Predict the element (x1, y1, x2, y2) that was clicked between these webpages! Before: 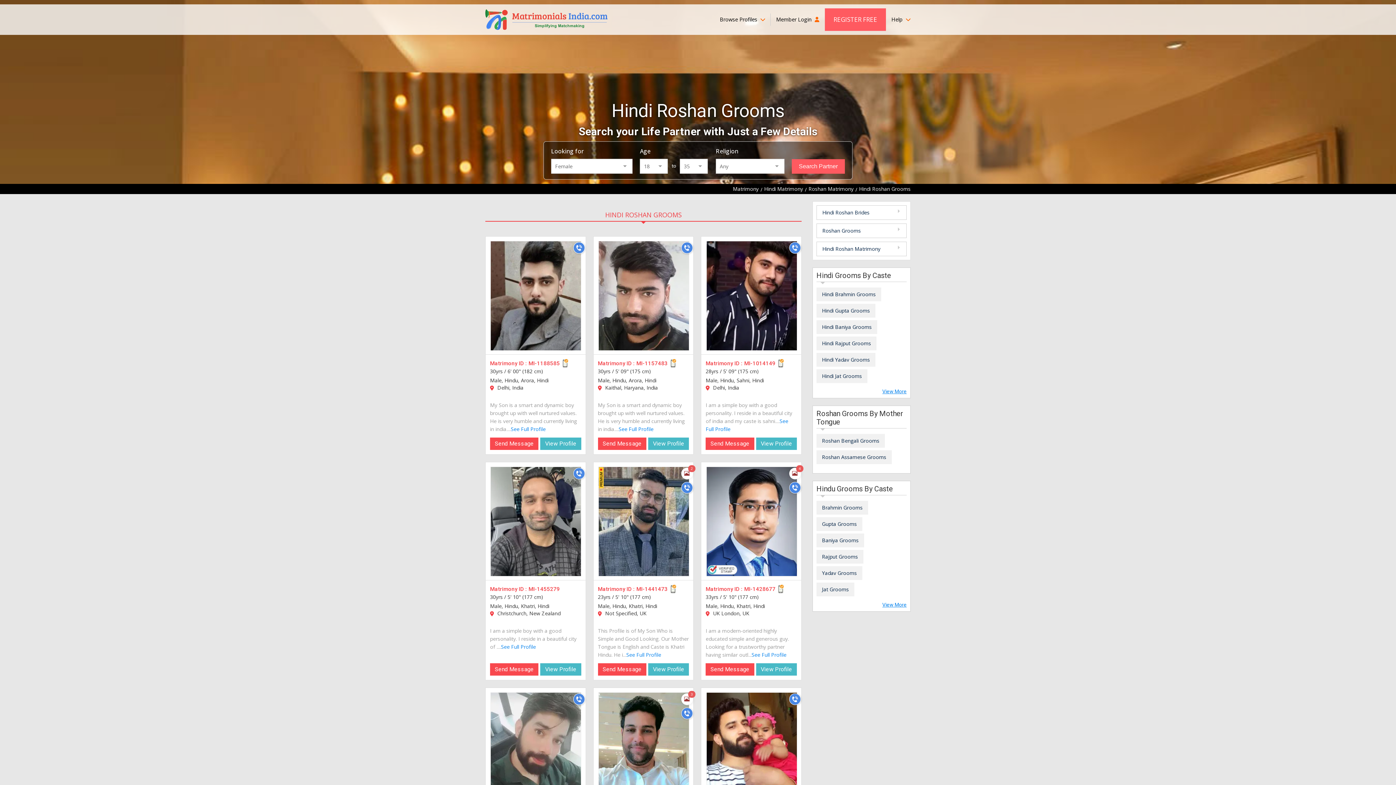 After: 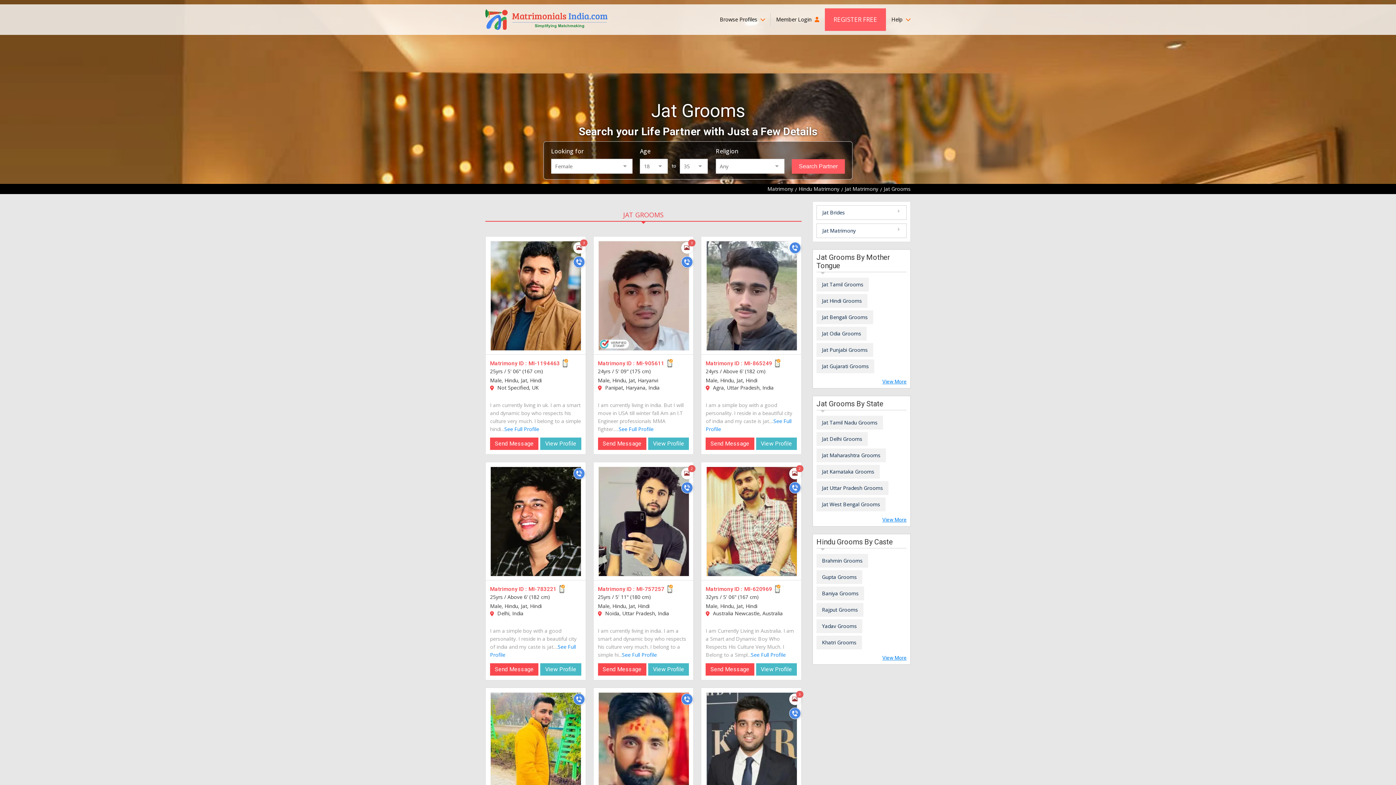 Action: label: Jat Grooms bbox: (816, 582, 854, 596)